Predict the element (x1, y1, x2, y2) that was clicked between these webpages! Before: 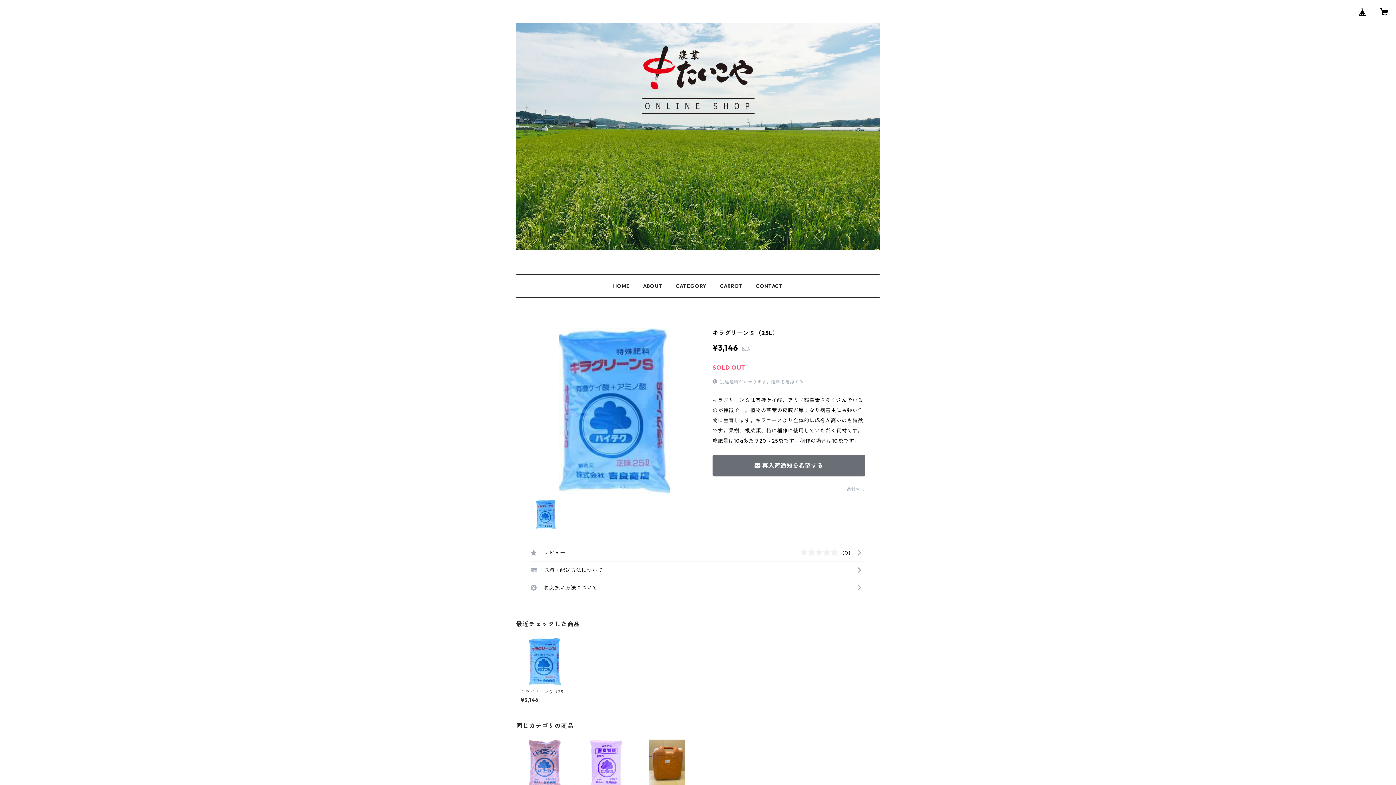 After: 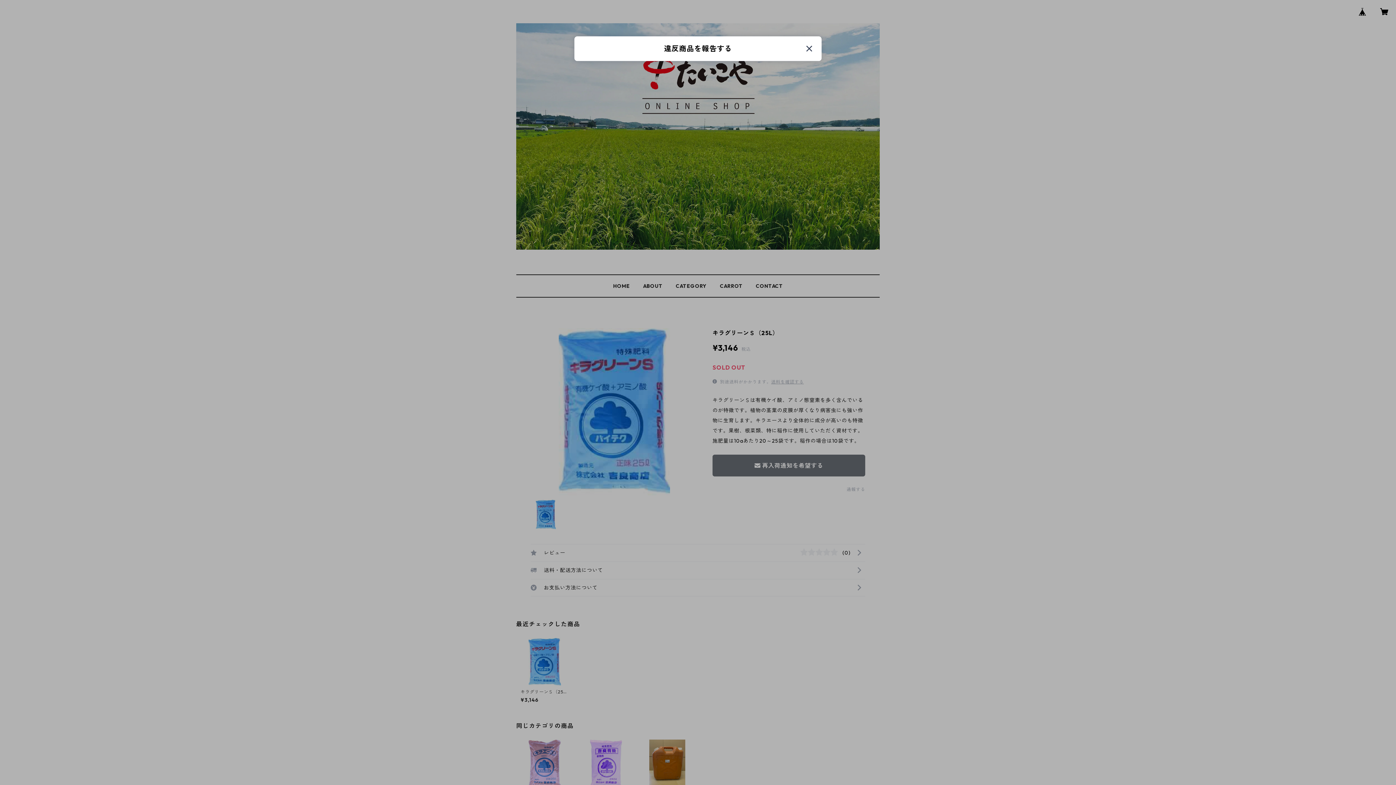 Action: label: 通報する bbox: (846, 486, 865, 492)